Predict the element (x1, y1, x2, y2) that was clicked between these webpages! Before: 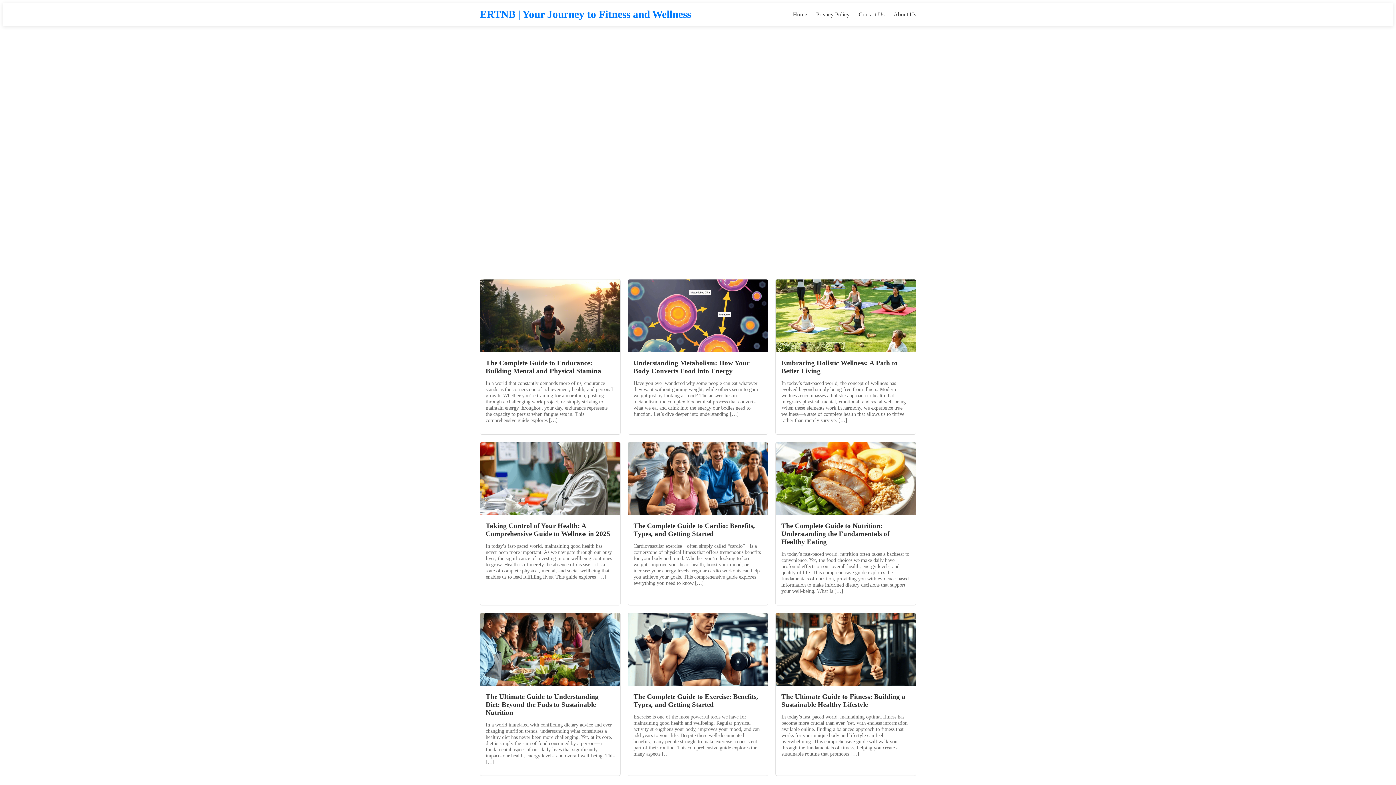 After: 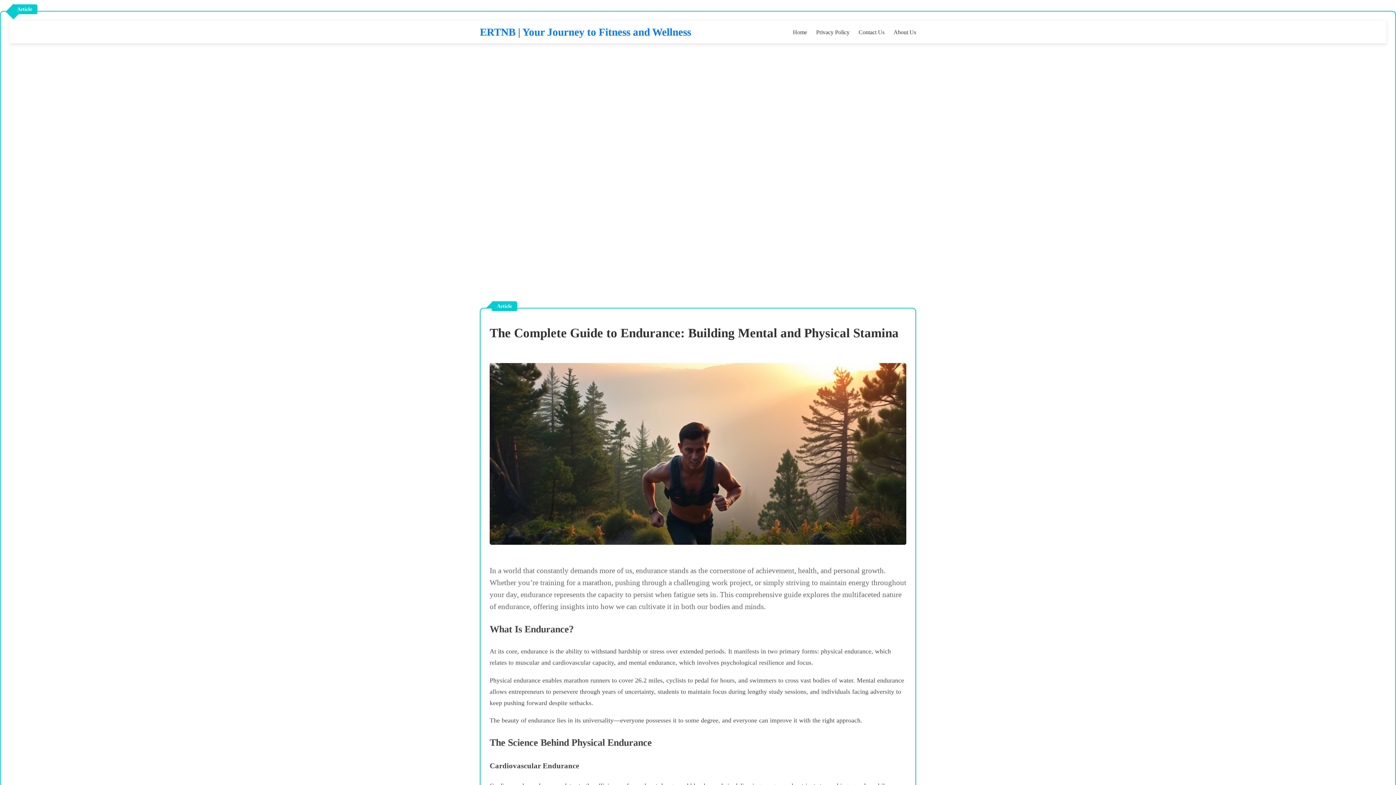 Action: label: The Complete Guide to Endurance: Building Mental and Physical Stamina bbox: (485, 359, 601, 374)